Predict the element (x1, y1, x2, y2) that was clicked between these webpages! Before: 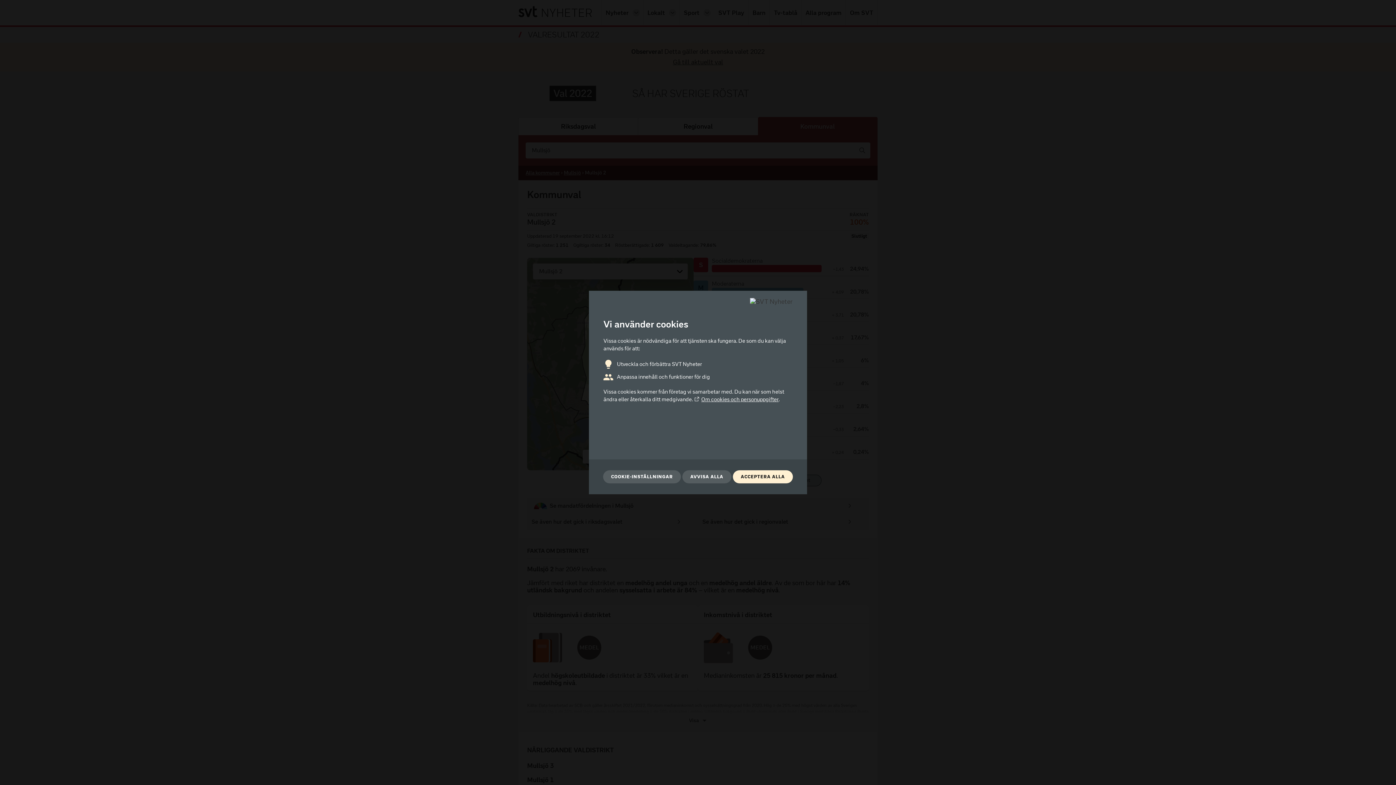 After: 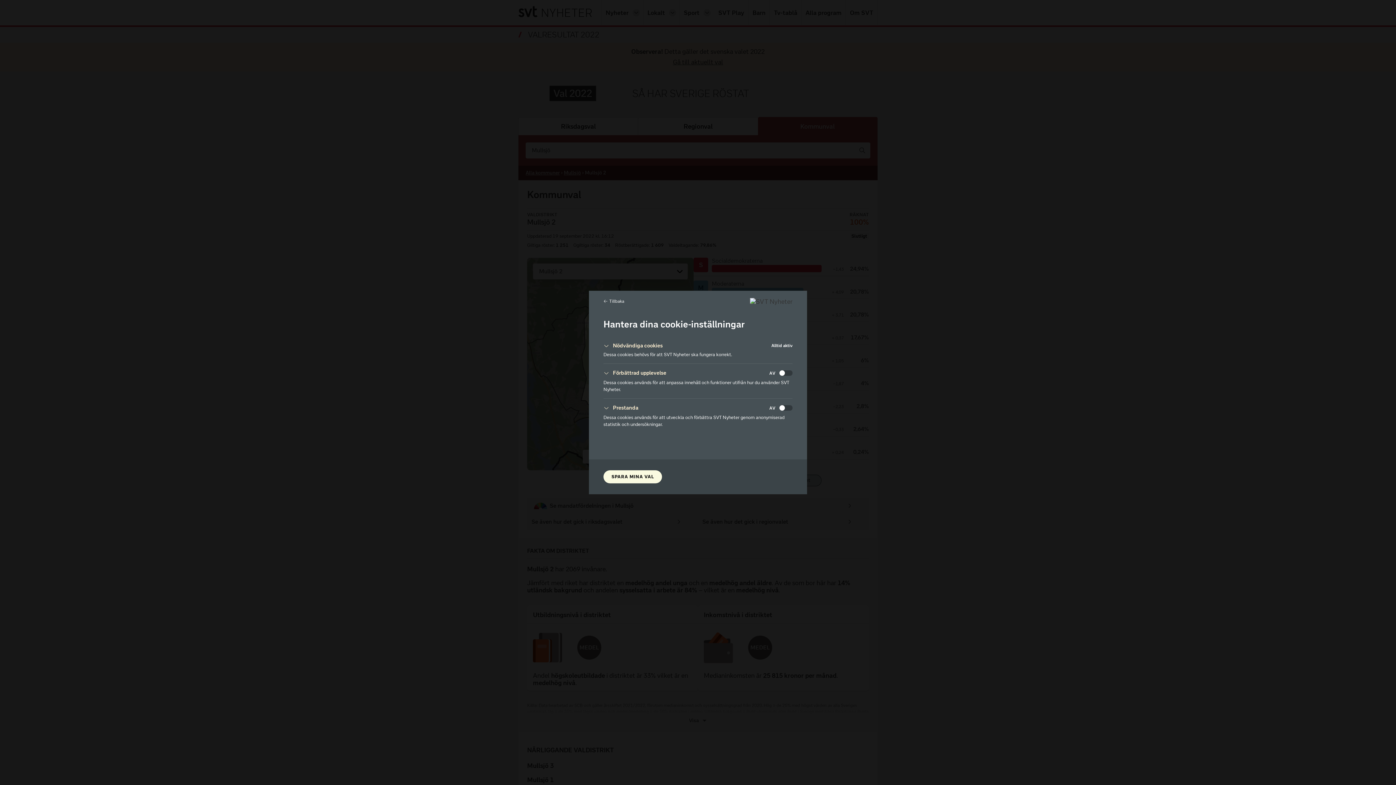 Action: bbox: (603, 470, 681, 483) label: COOKIE-INSTÄLLNINGAR